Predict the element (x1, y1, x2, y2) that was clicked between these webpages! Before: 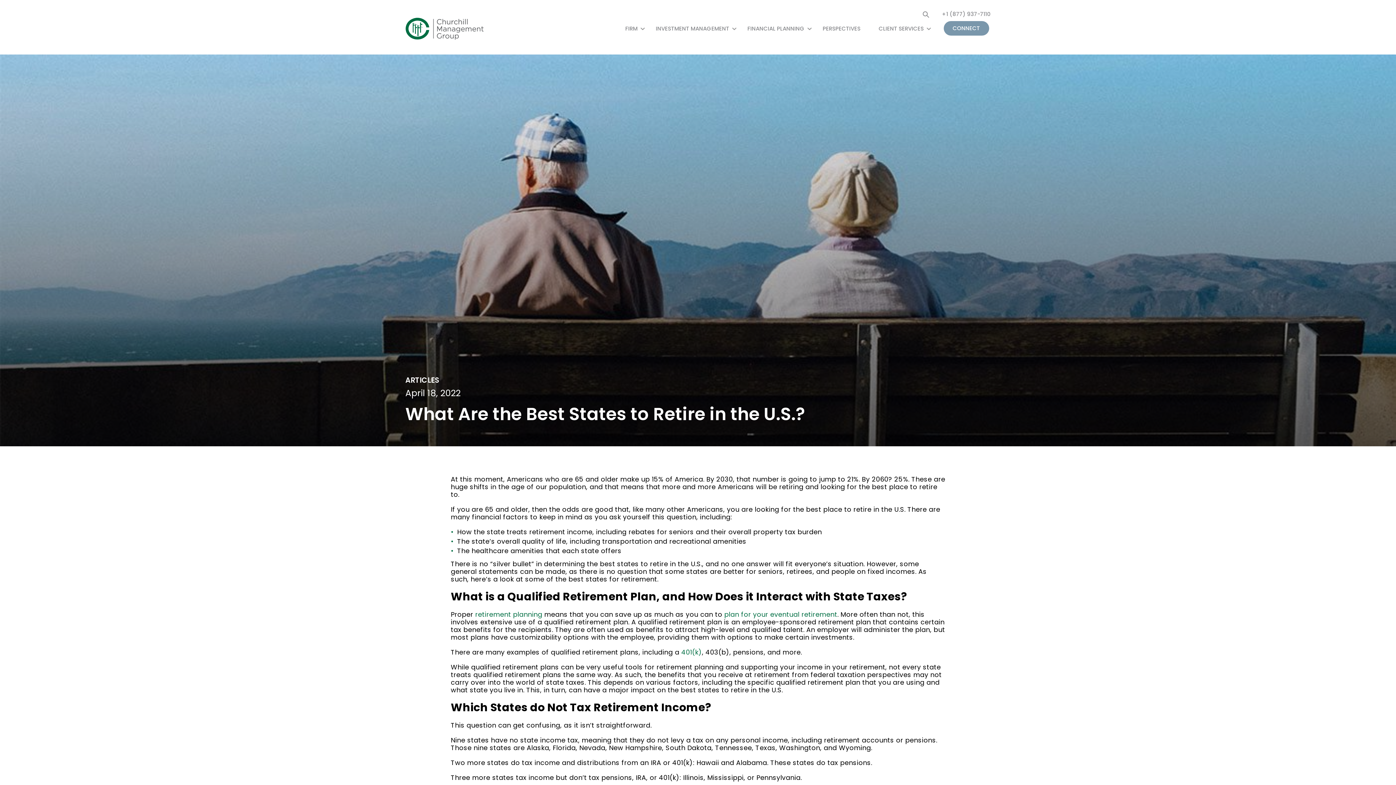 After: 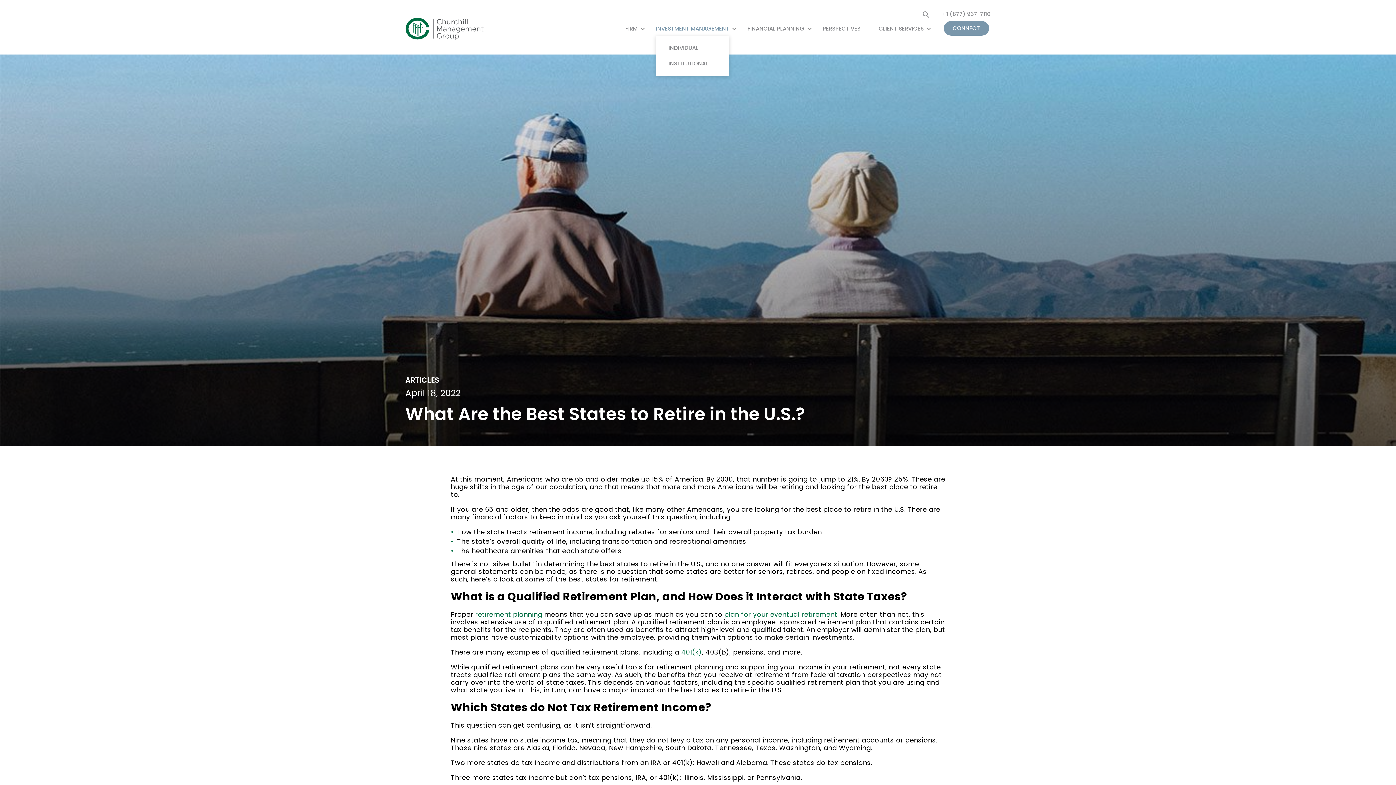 Action: label: INVESTMENT MANAGEMENT bbox: (656, 25, 729, 32)